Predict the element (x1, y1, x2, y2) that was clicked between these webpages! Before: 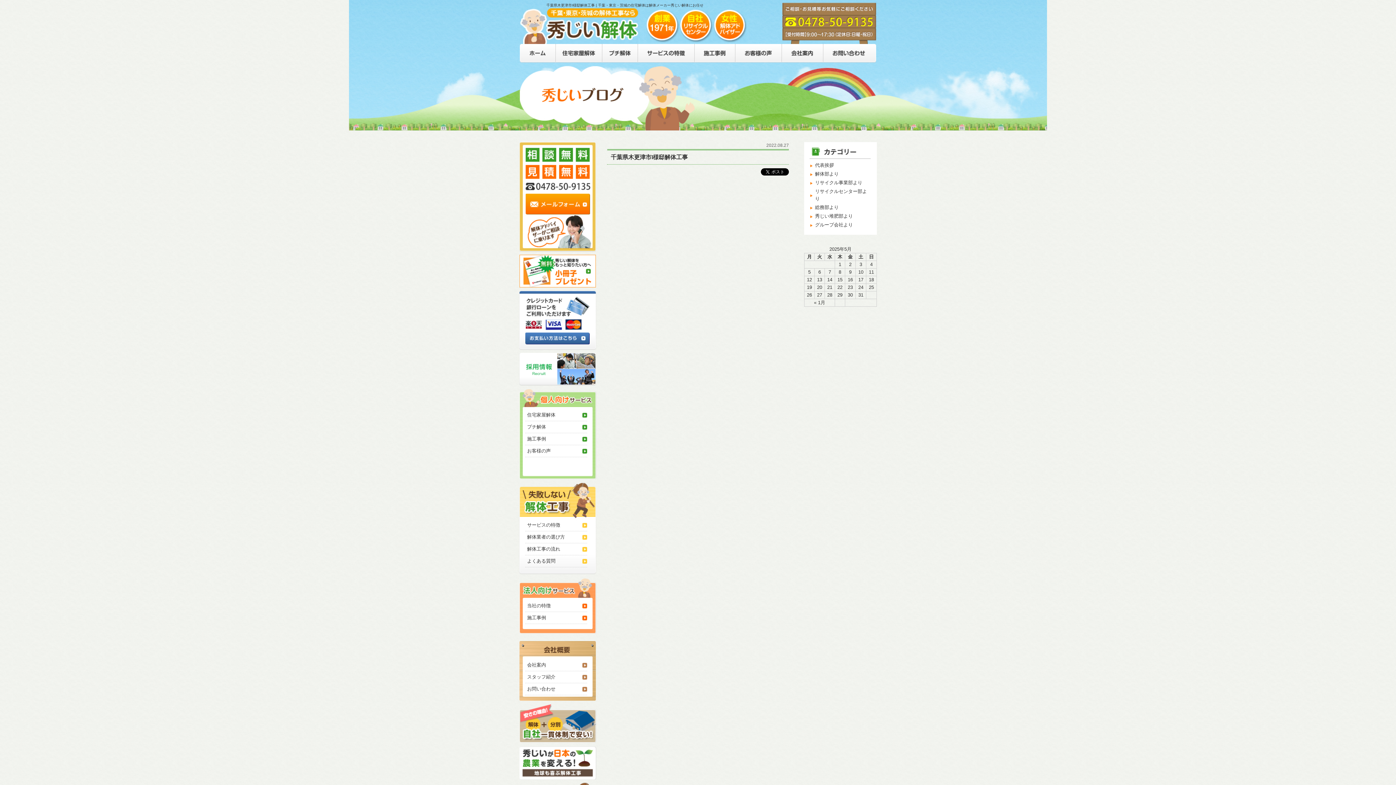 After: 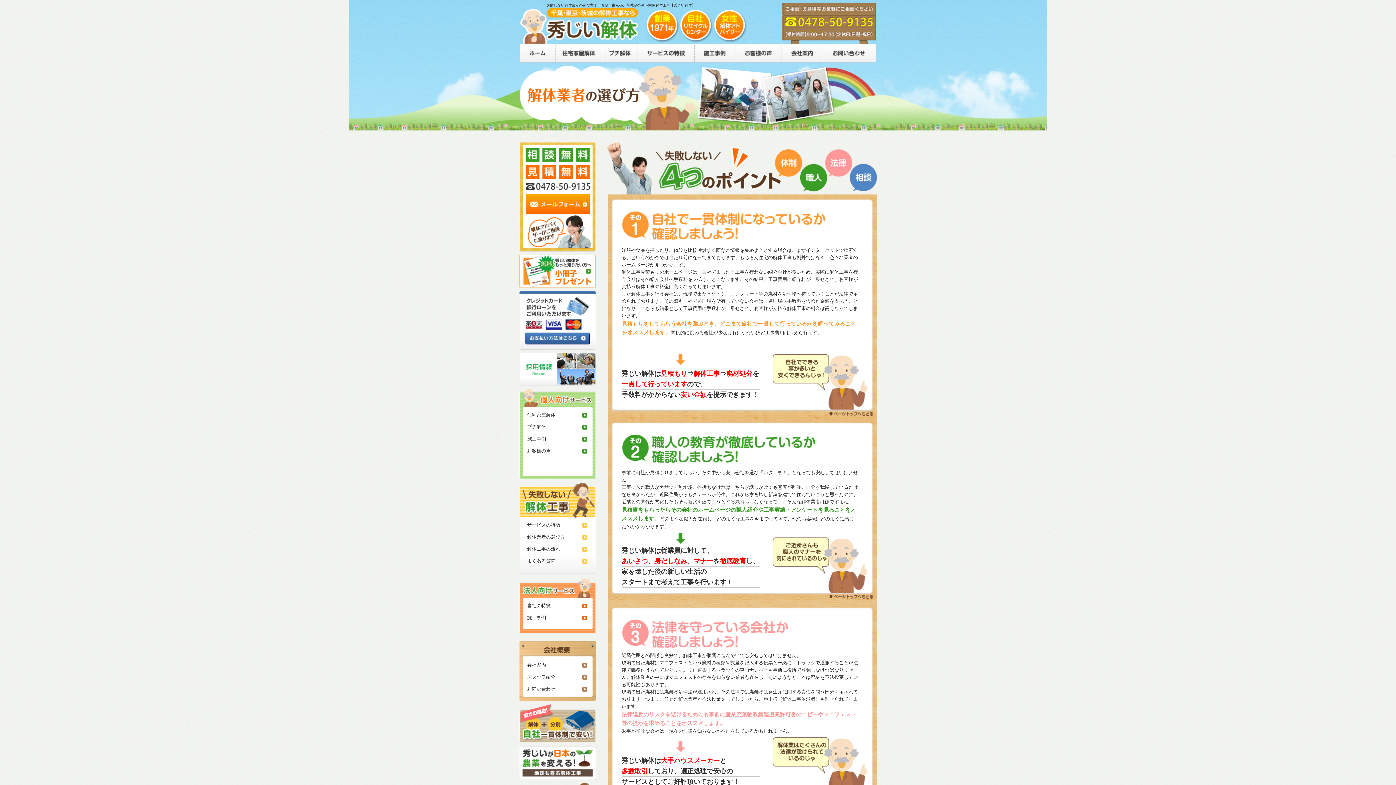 Action: label: 解体業者の選び方 bbox: (525, 531, 587, 543)